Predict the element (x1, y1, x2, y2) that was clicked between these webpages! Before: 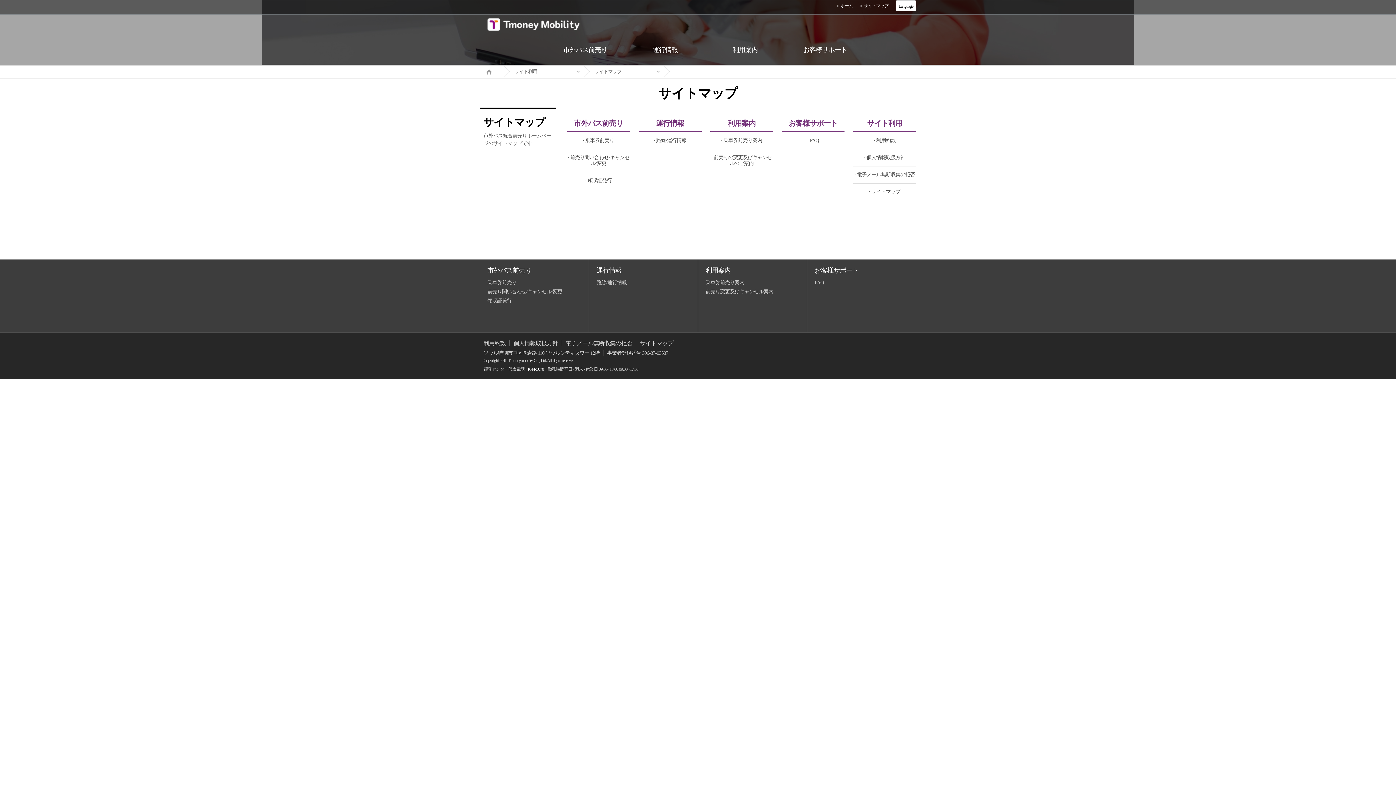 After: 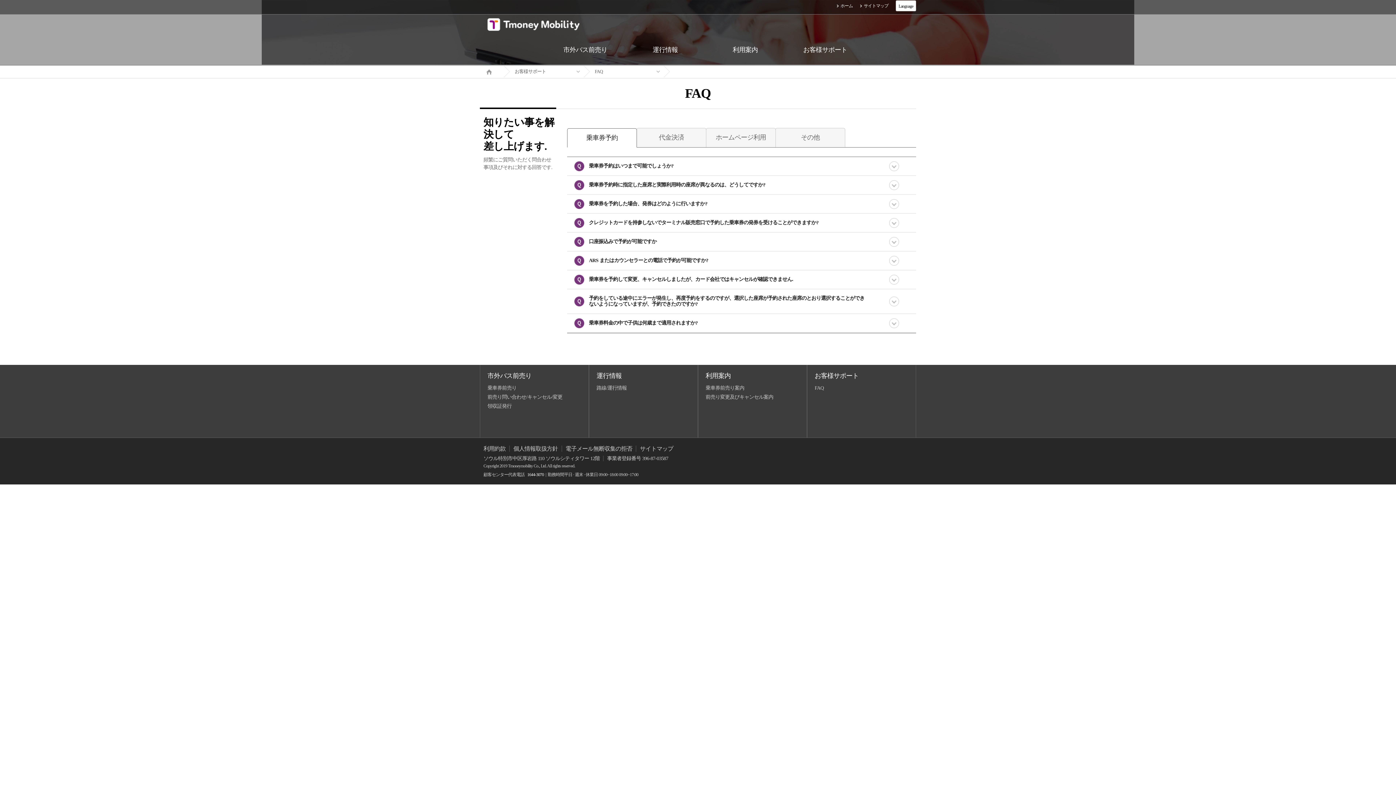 Action: label: お客様サポート bbox: (785, 34, 865, 65)